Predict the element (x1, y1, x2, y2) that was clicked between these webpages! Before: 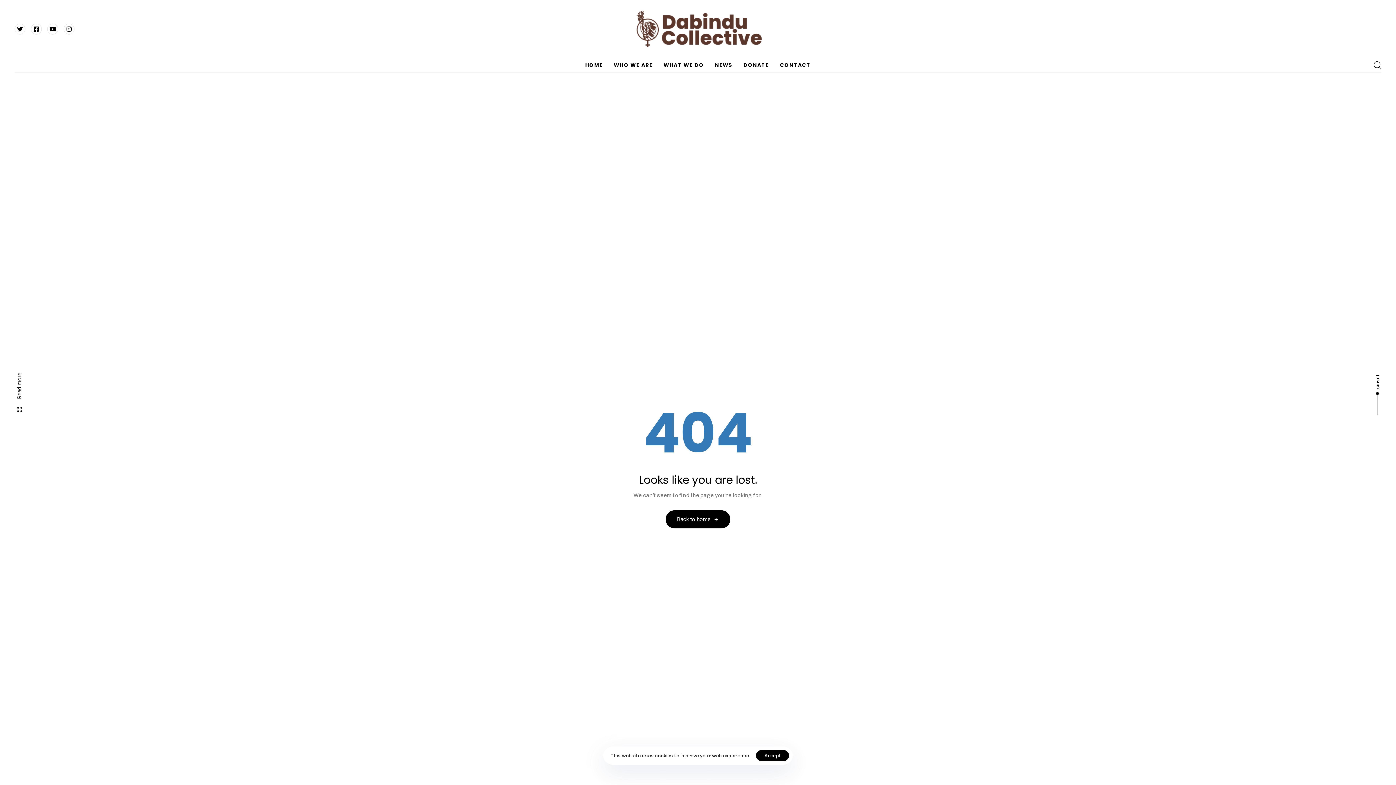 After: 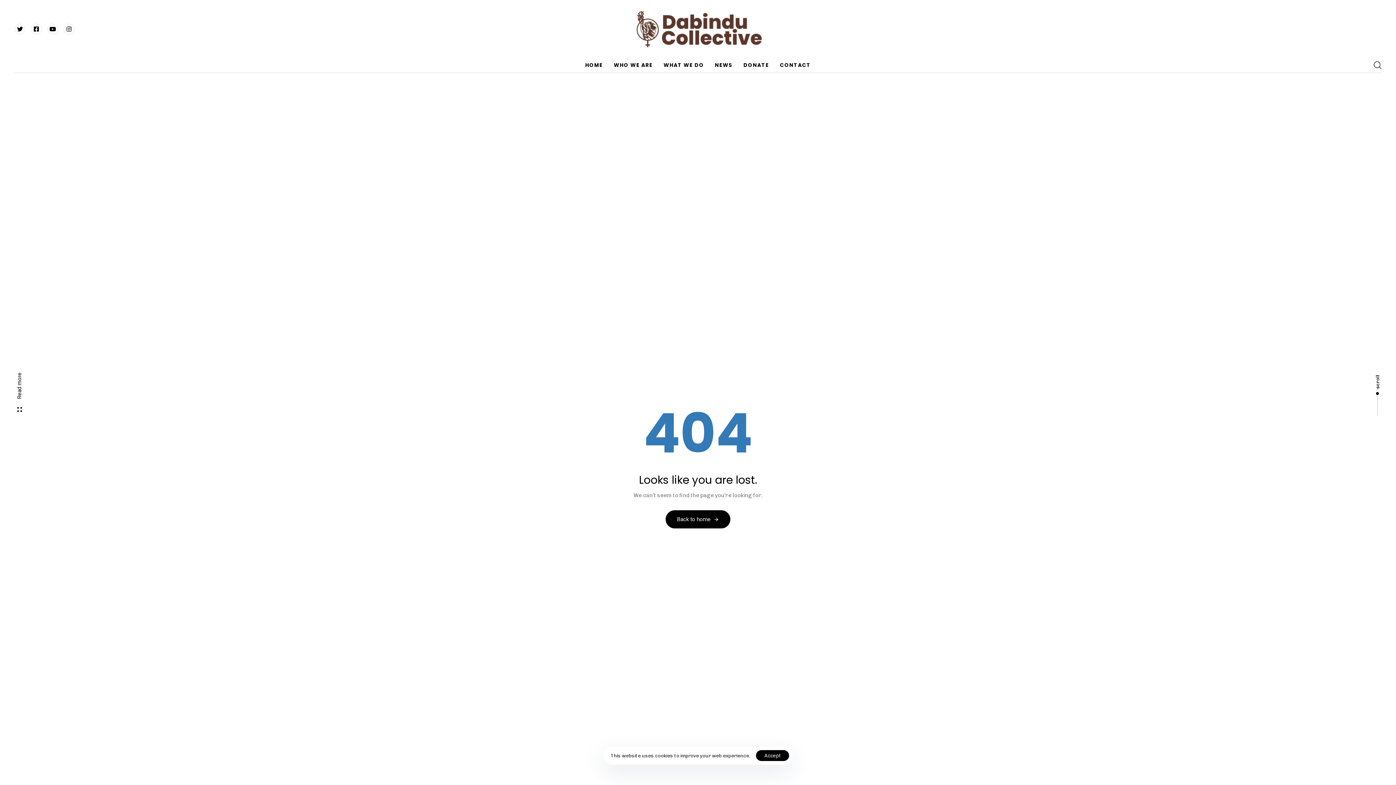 Action: bbox: (1374, 370, 1381, 415) label: scroll